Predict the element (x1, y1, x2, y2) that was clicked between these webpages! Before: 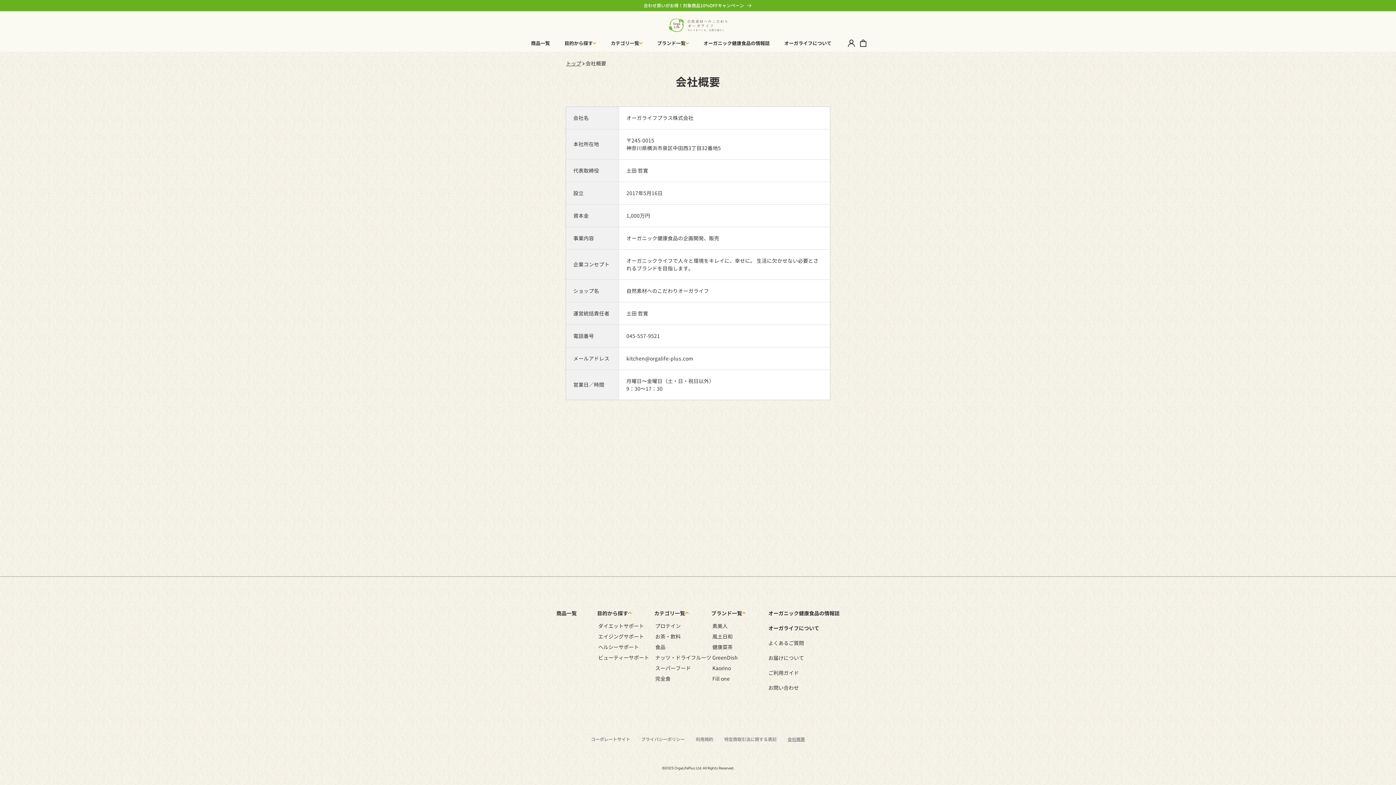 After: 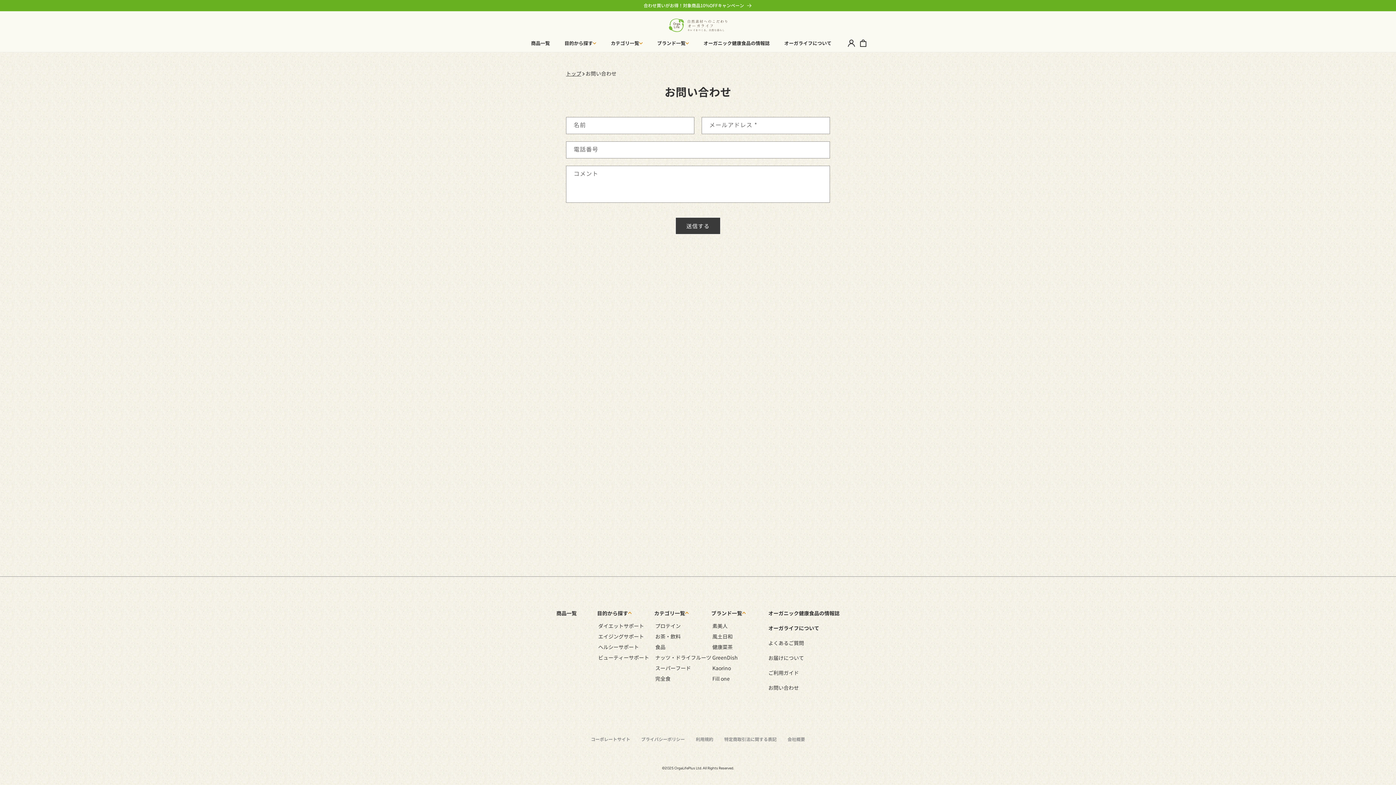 Action: label: お問い合わせ bbox: (768, 684, 799, 691)